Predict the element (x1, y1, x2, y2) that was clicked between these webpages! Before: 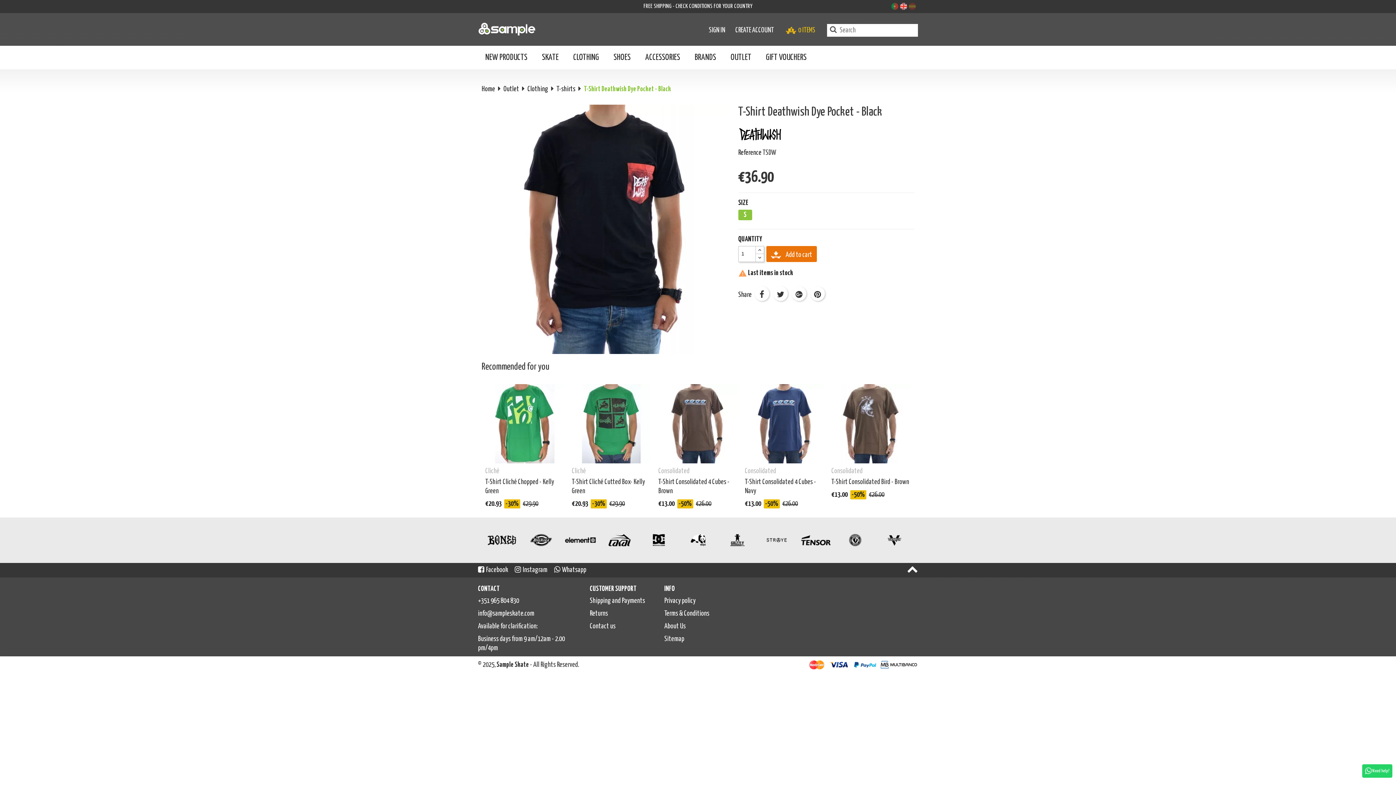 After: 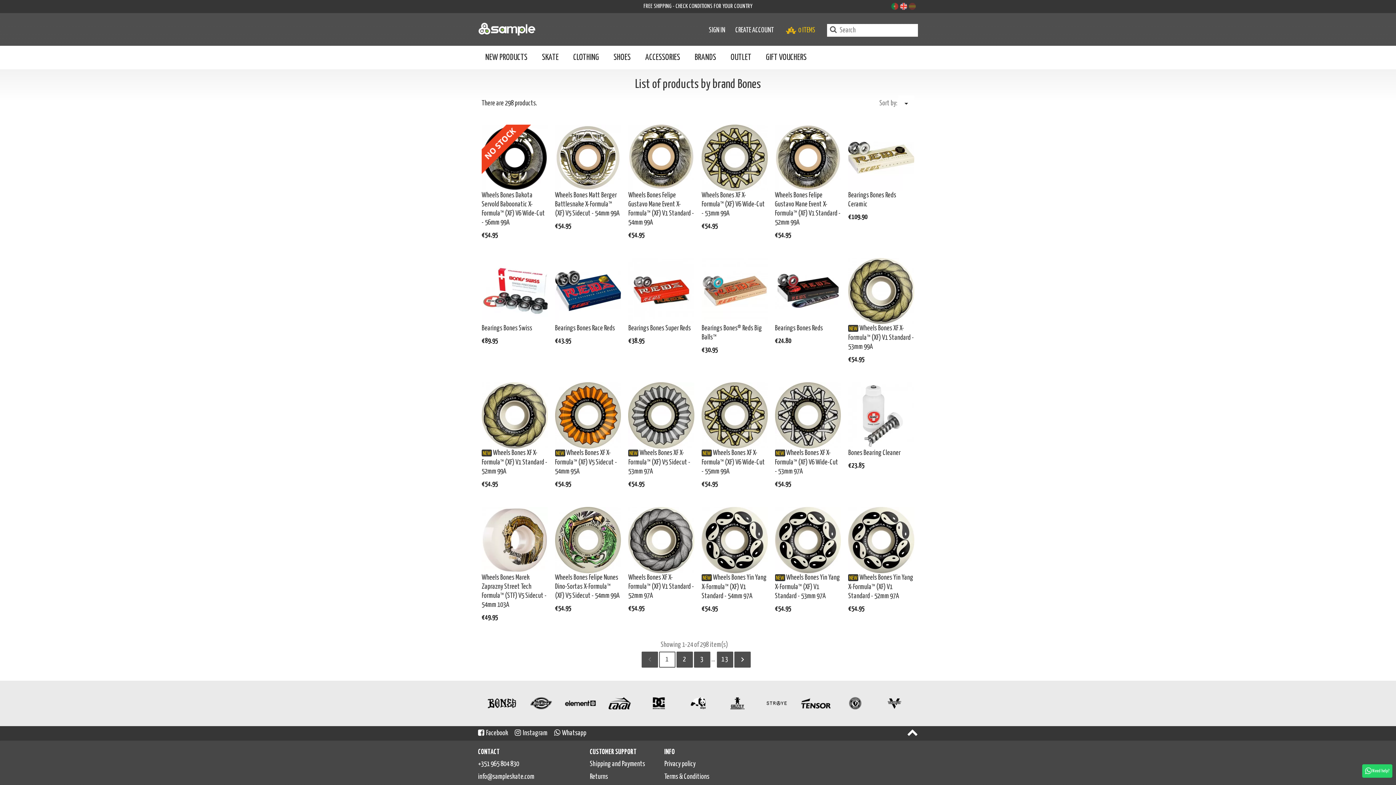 Action: bbox: (486, 536, 517, 543)